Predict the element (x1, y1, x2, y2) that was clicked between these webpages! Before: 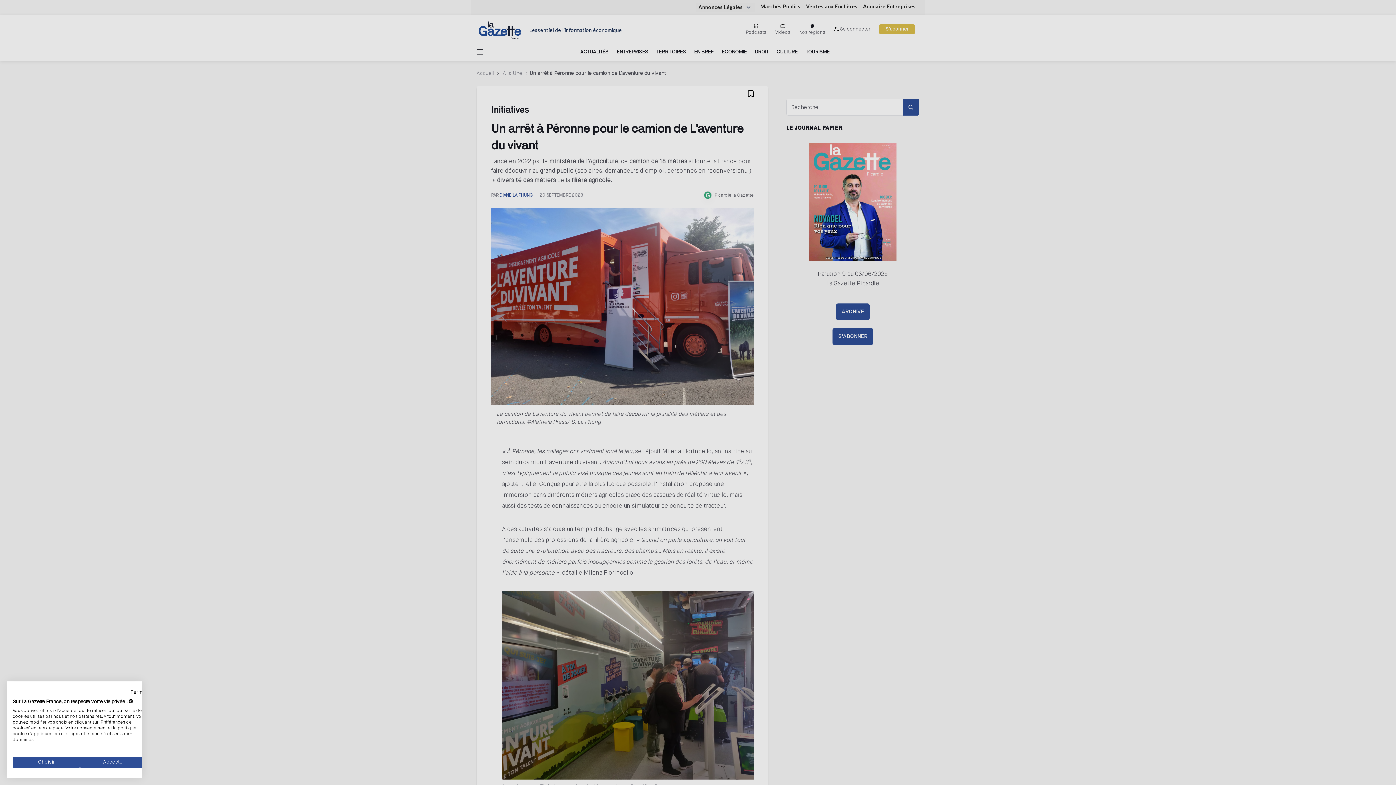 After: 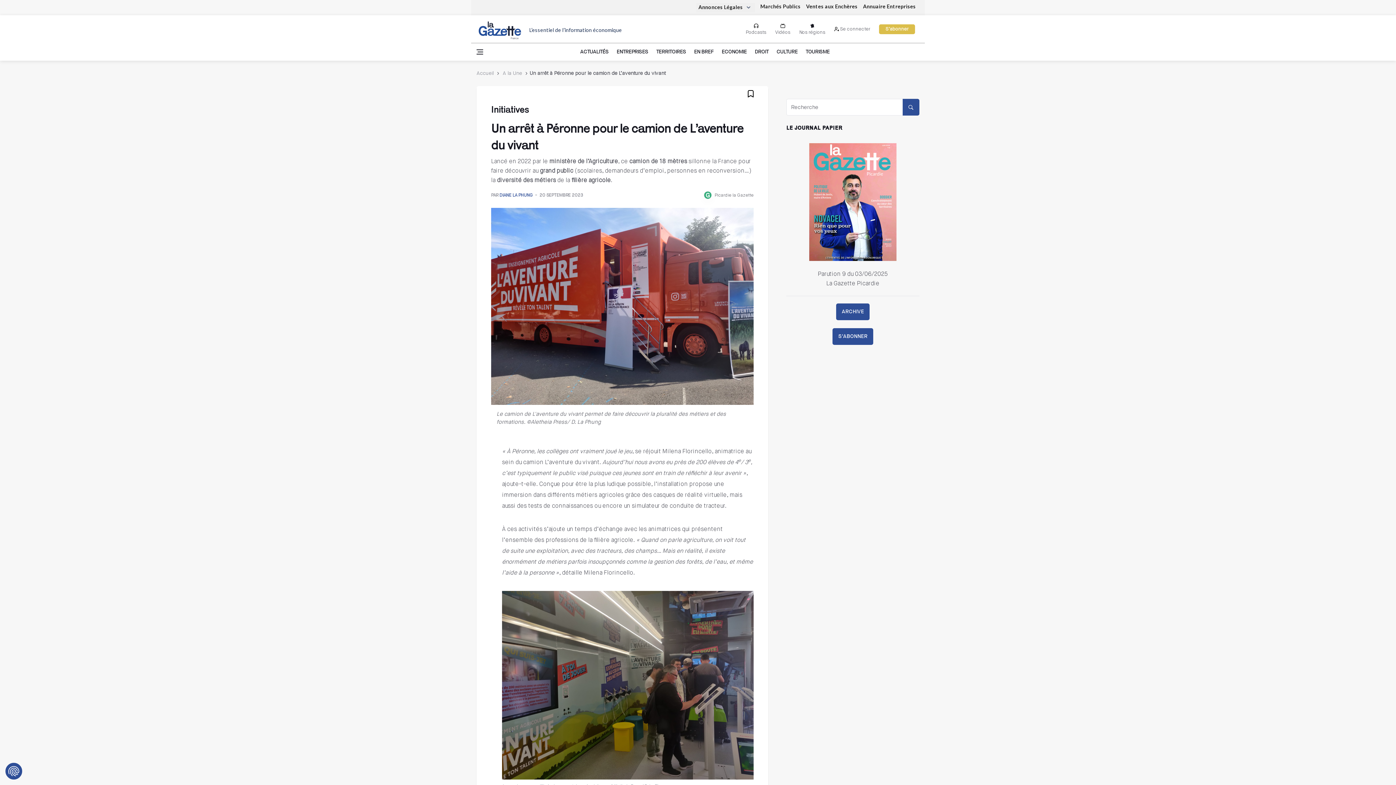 Action: bbox: (130, 688, 147, 697) label: Fermer cookie avis sans spécifier de préférences